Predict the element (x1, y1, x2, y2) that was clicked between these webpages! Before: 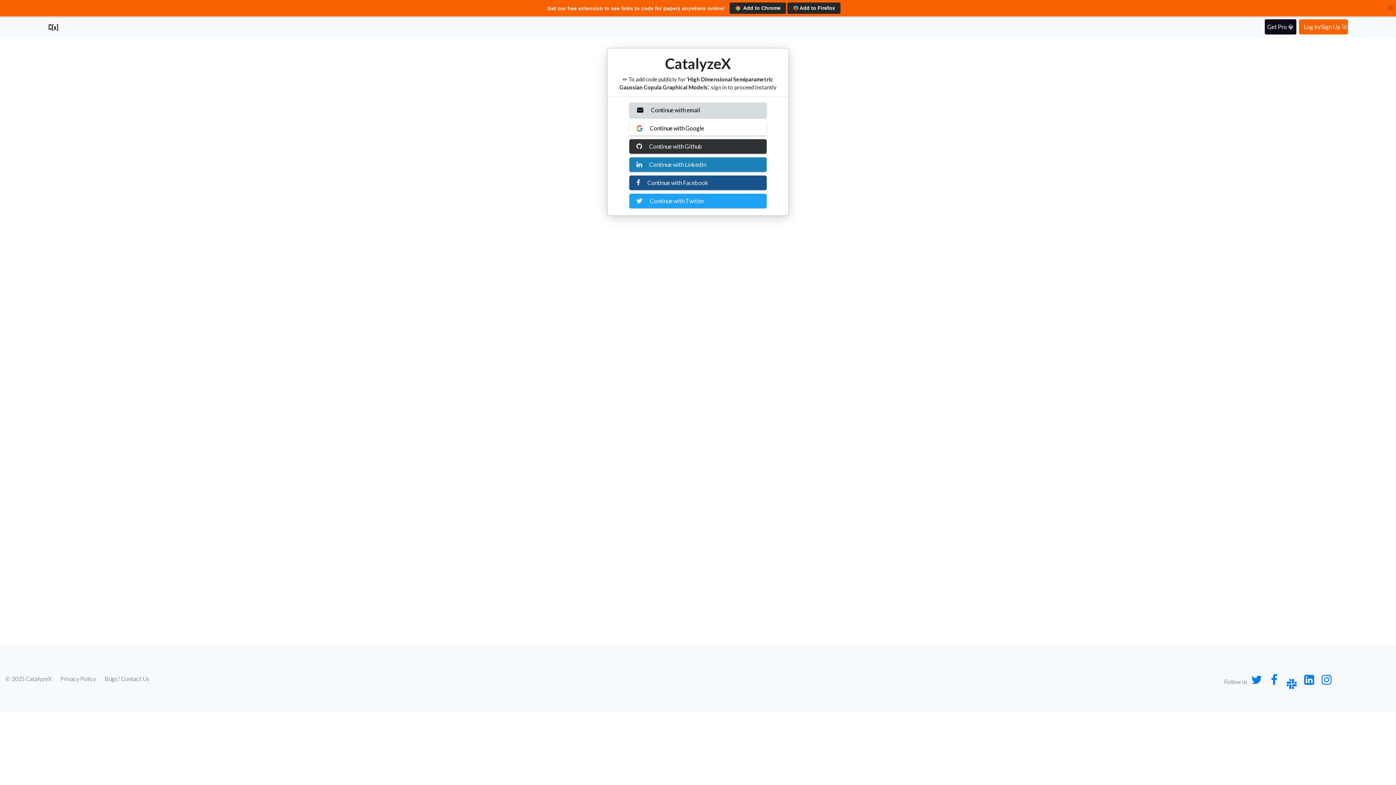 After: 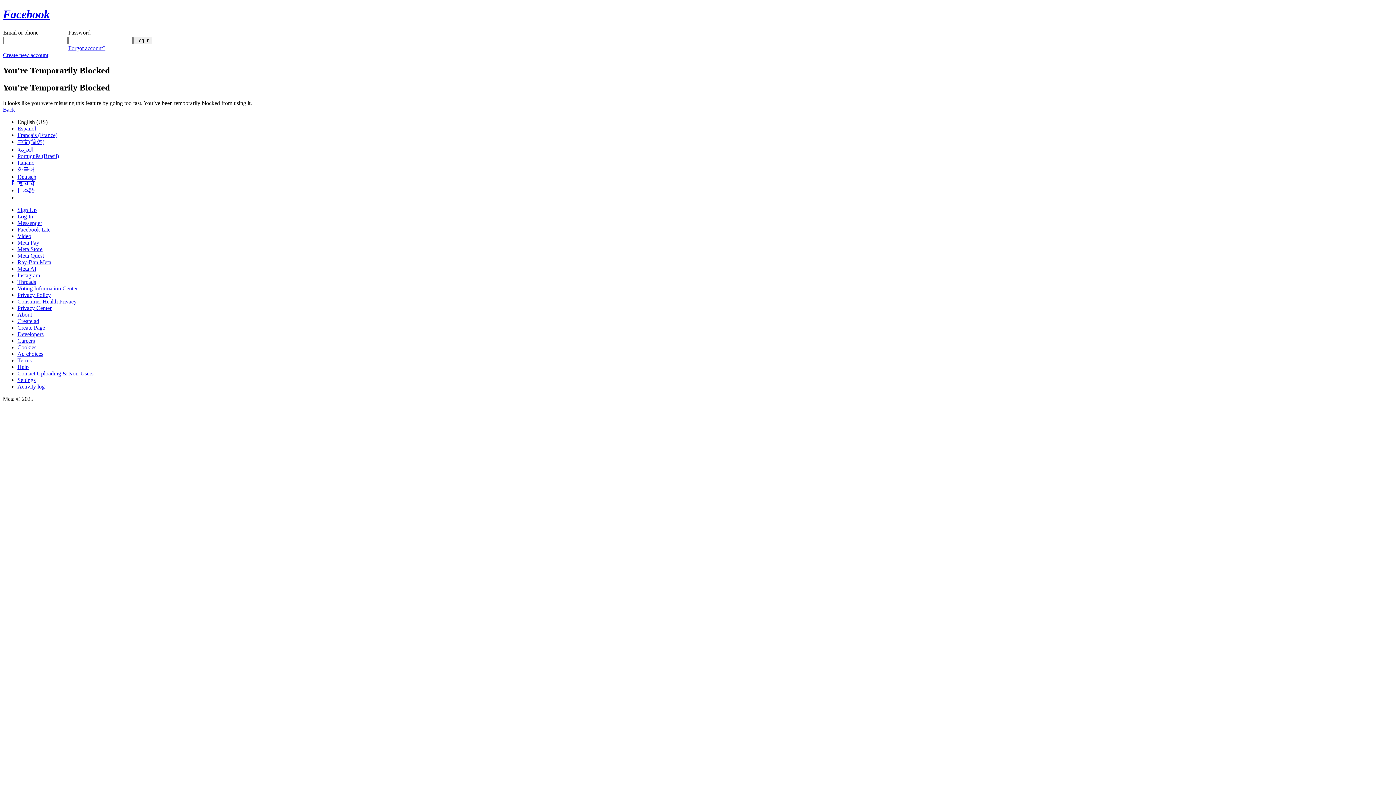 Action: label: Continue with Facebook bbox: (629, 175, 767, 190)